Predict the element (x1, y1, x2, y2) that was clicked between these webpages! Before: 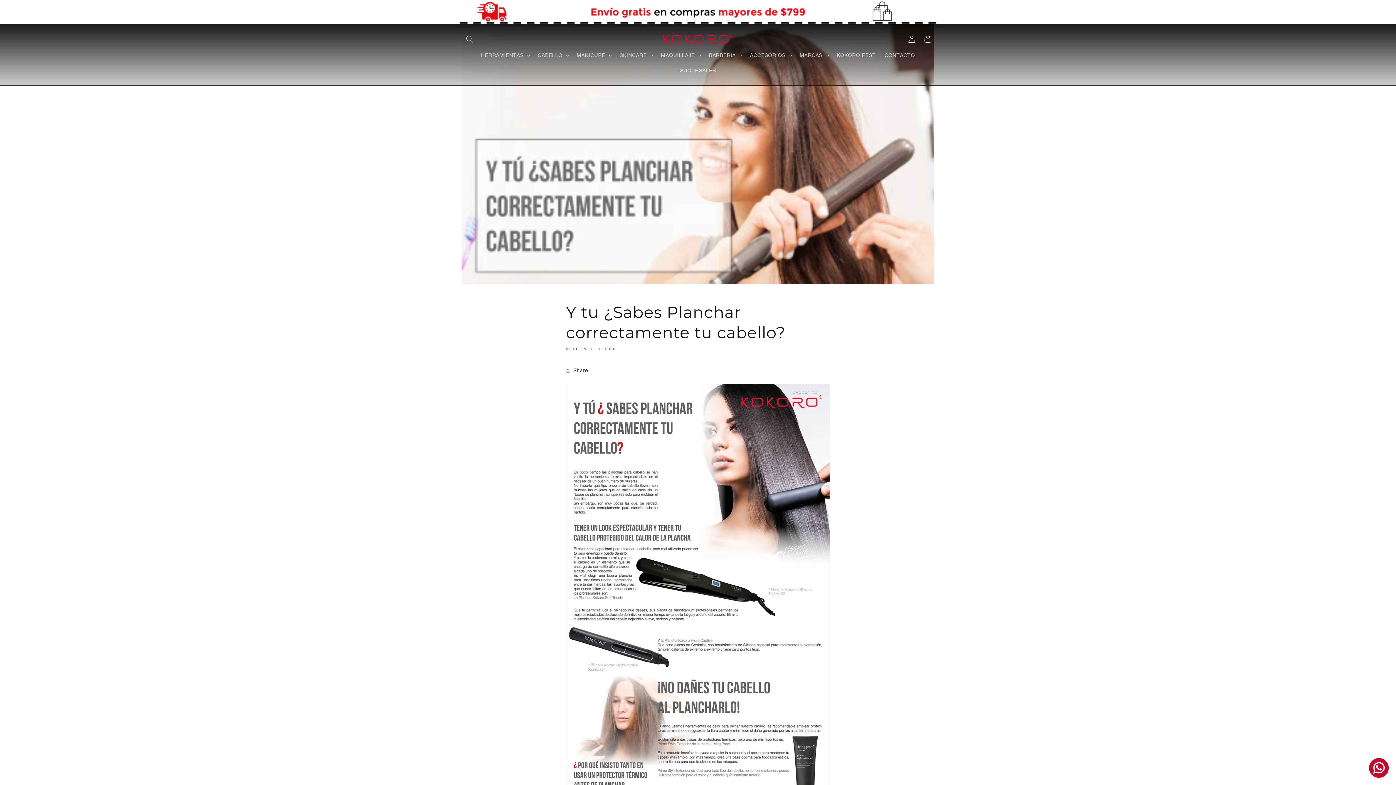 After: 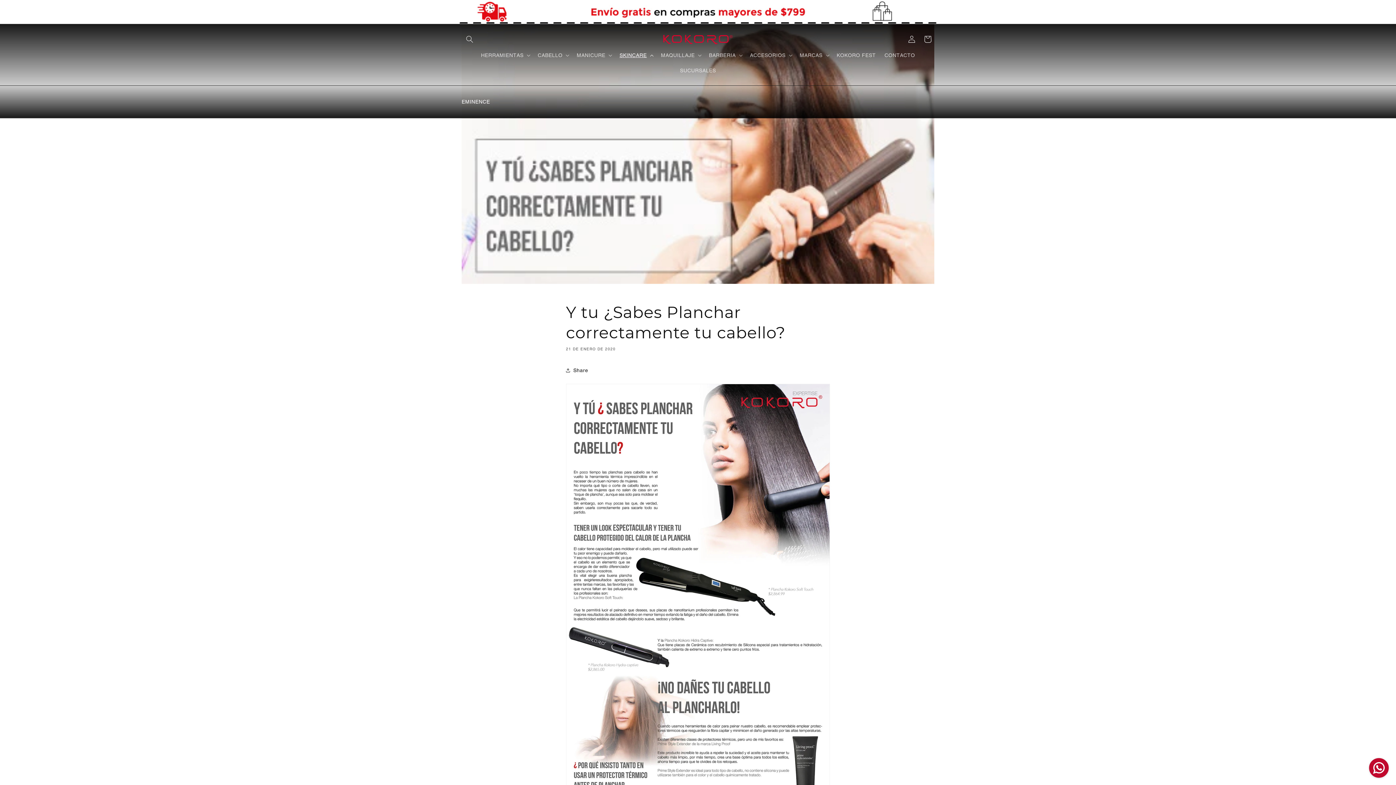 Action: bbox: (615, 47, 656, 62) label: SKINCARE